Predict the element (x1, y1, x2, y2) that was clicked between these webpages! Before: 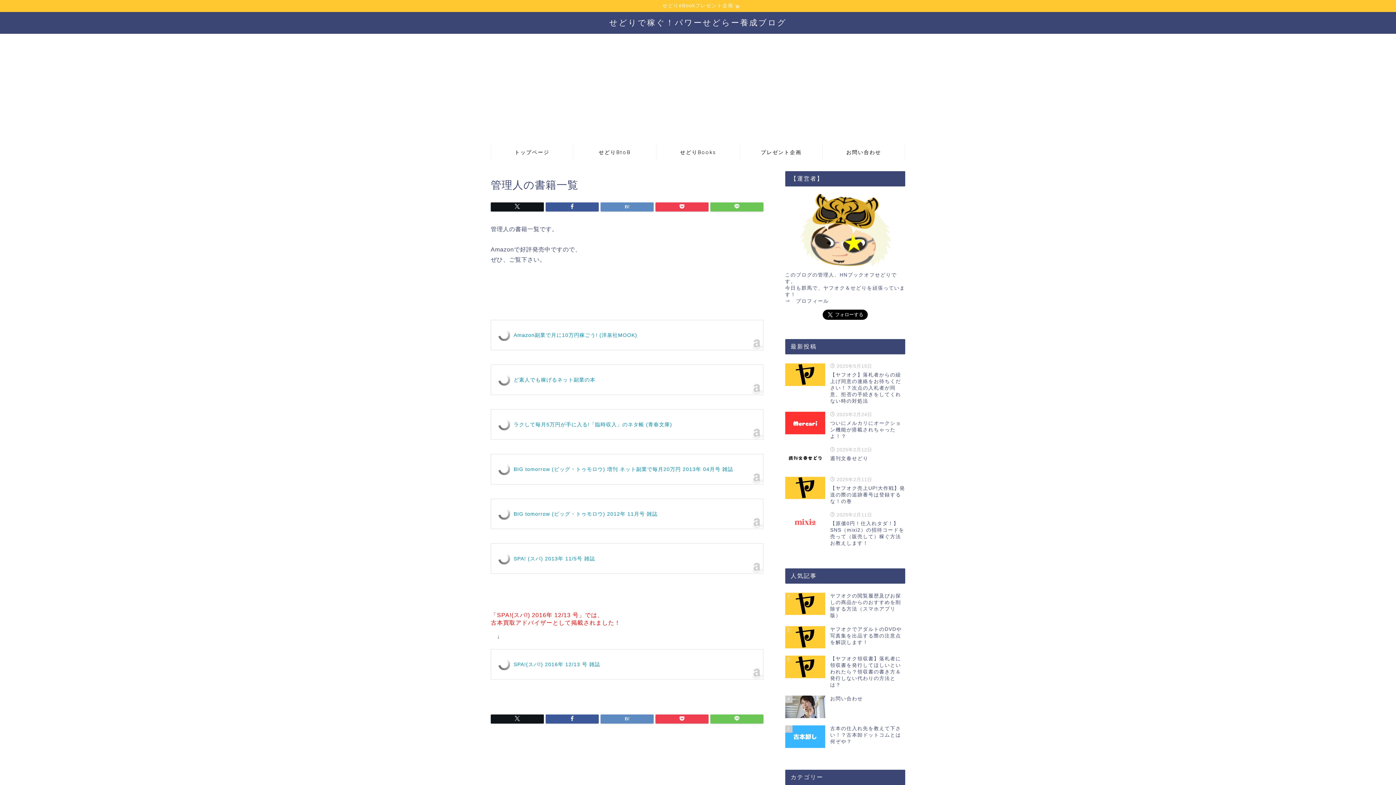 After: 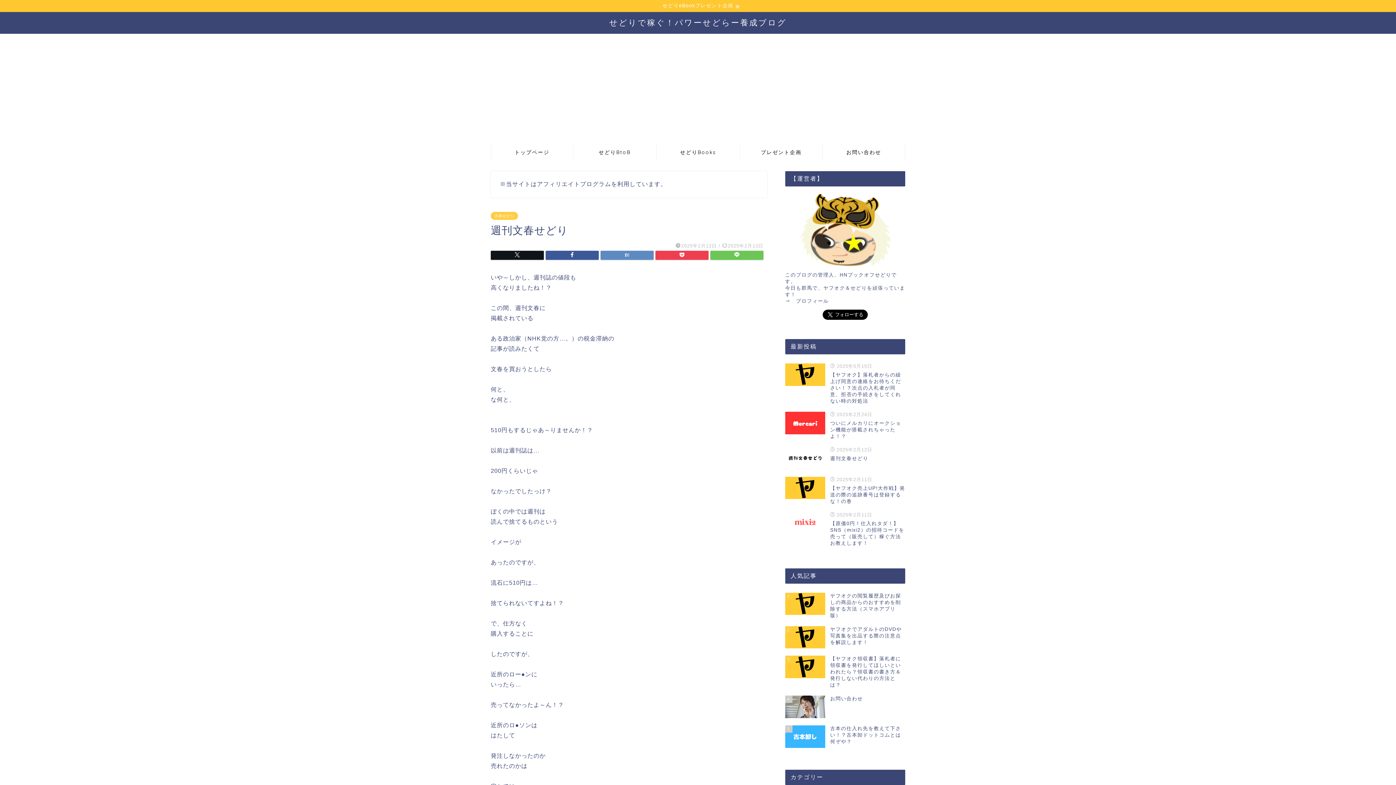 Action: label:  2025年2月12日
週刊文春せどり bbox: (785, 443, 905, 473)